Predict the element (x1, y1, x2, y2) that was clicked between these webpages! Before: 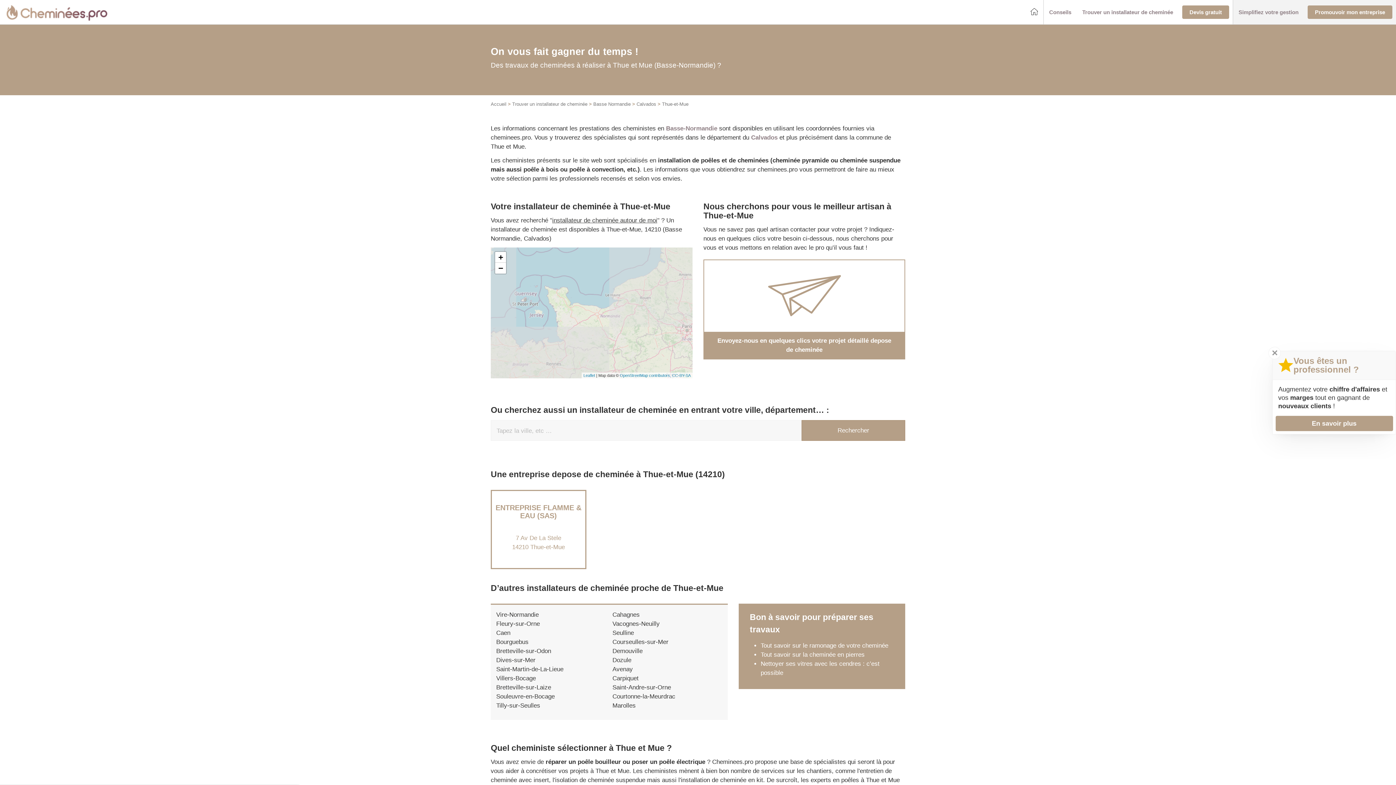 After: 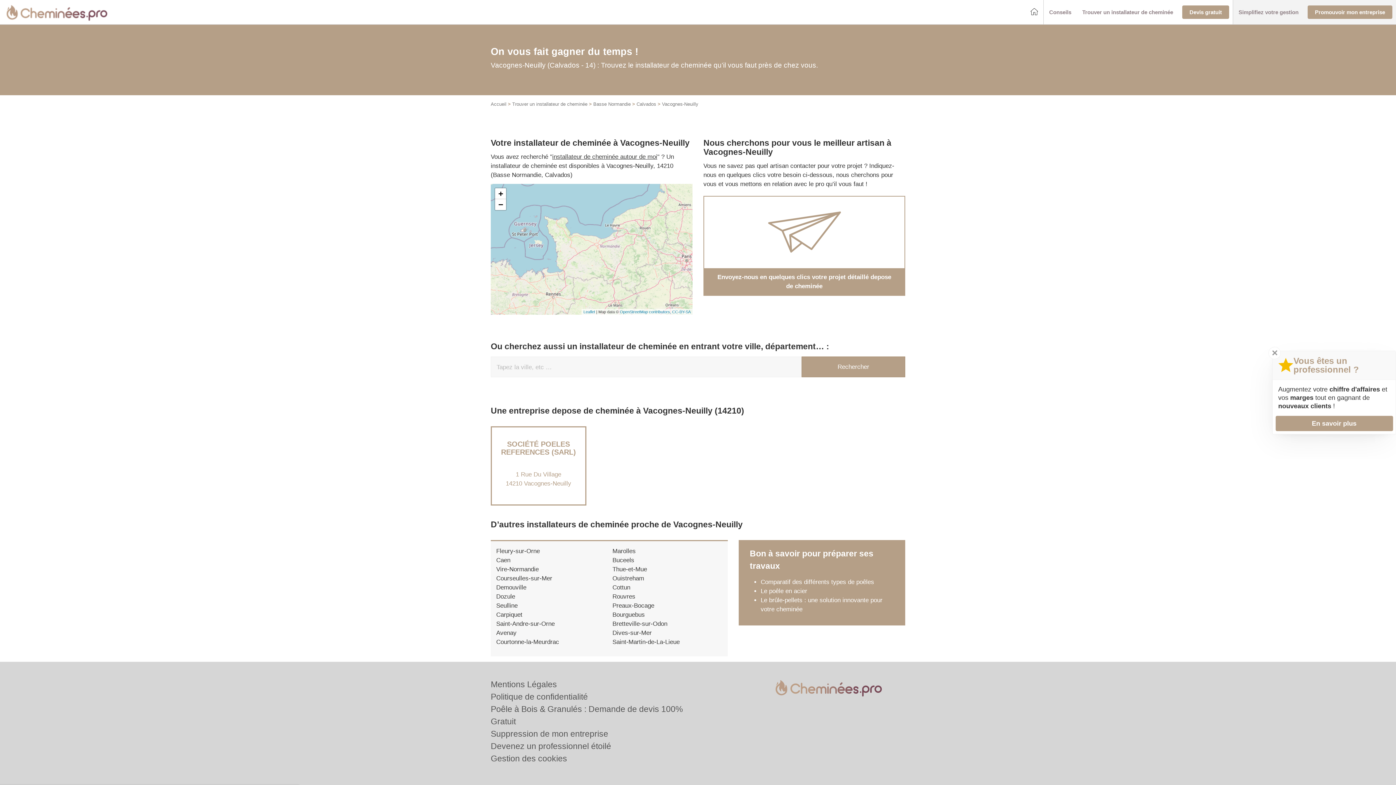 Action: label: Vacognes-Neuilly bbox: (612, 620, 659, 627)